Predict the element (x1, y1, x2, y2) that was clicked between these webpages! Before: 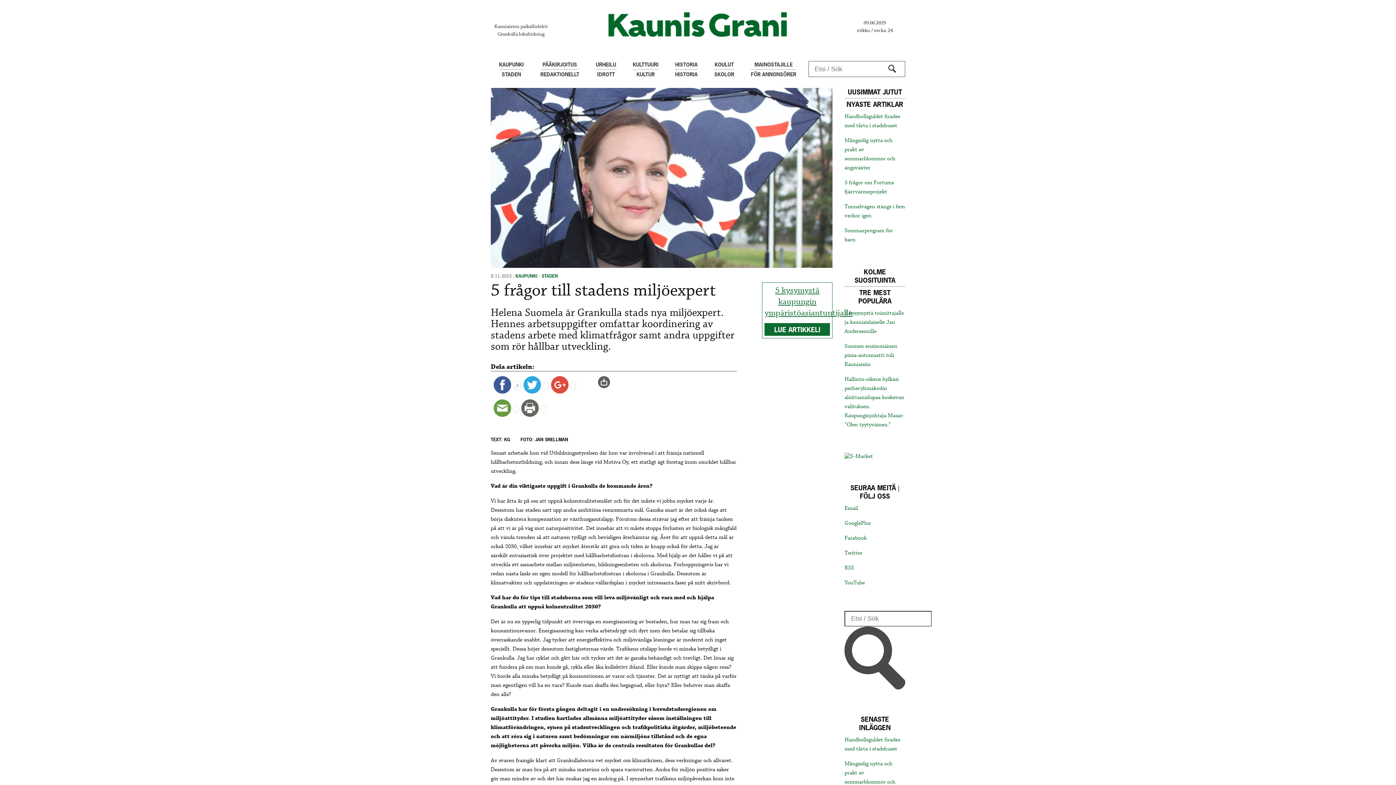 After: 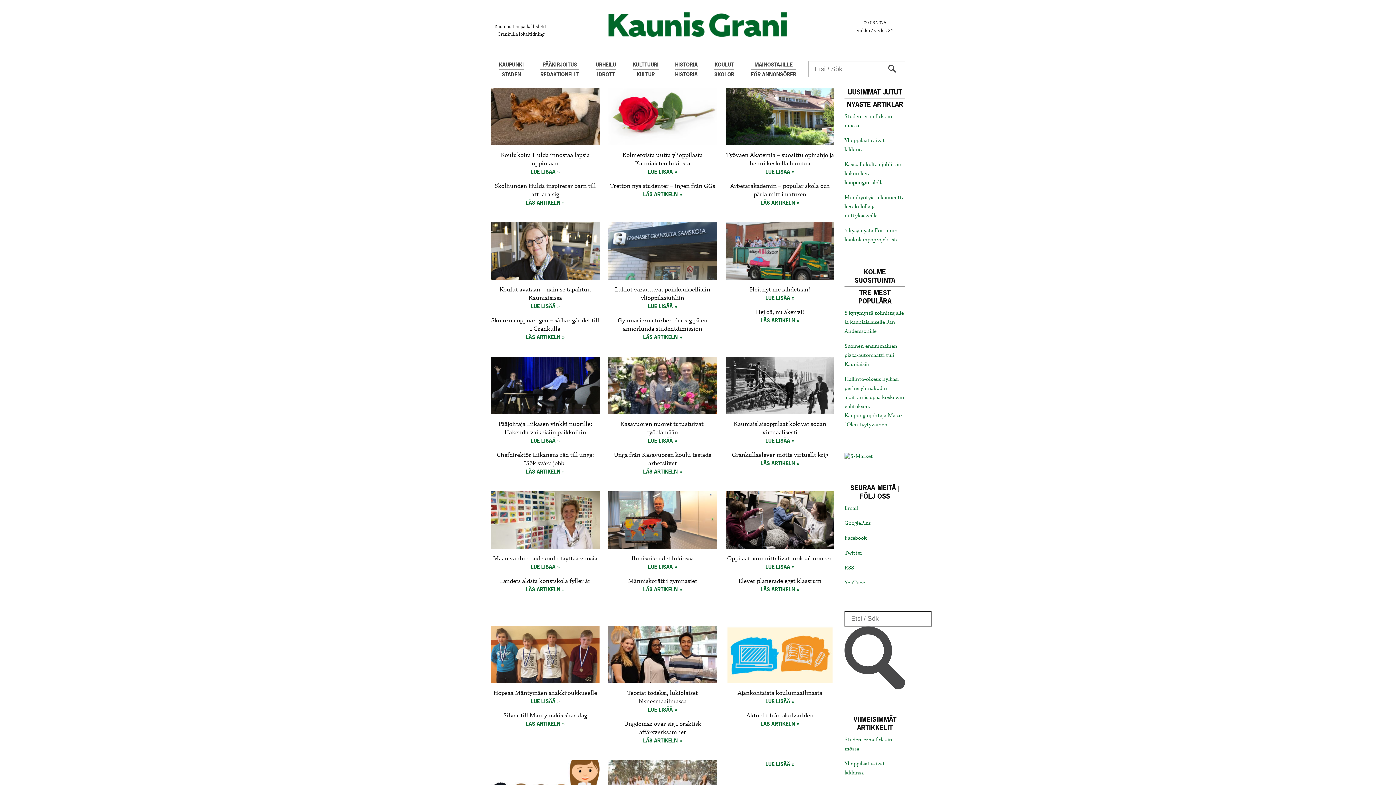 Action: bbox: (714, 60, 734, 79) label: KOULUT
SKOLOR